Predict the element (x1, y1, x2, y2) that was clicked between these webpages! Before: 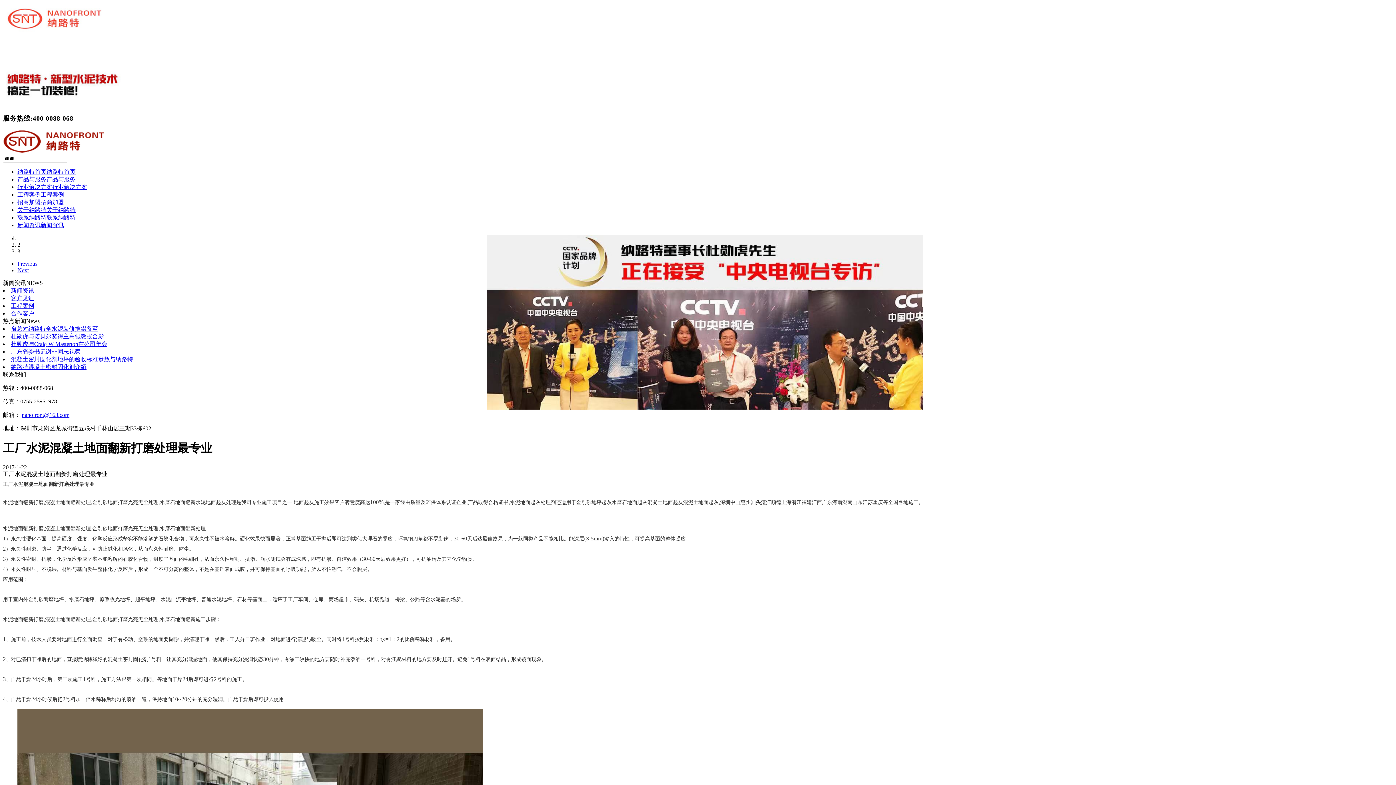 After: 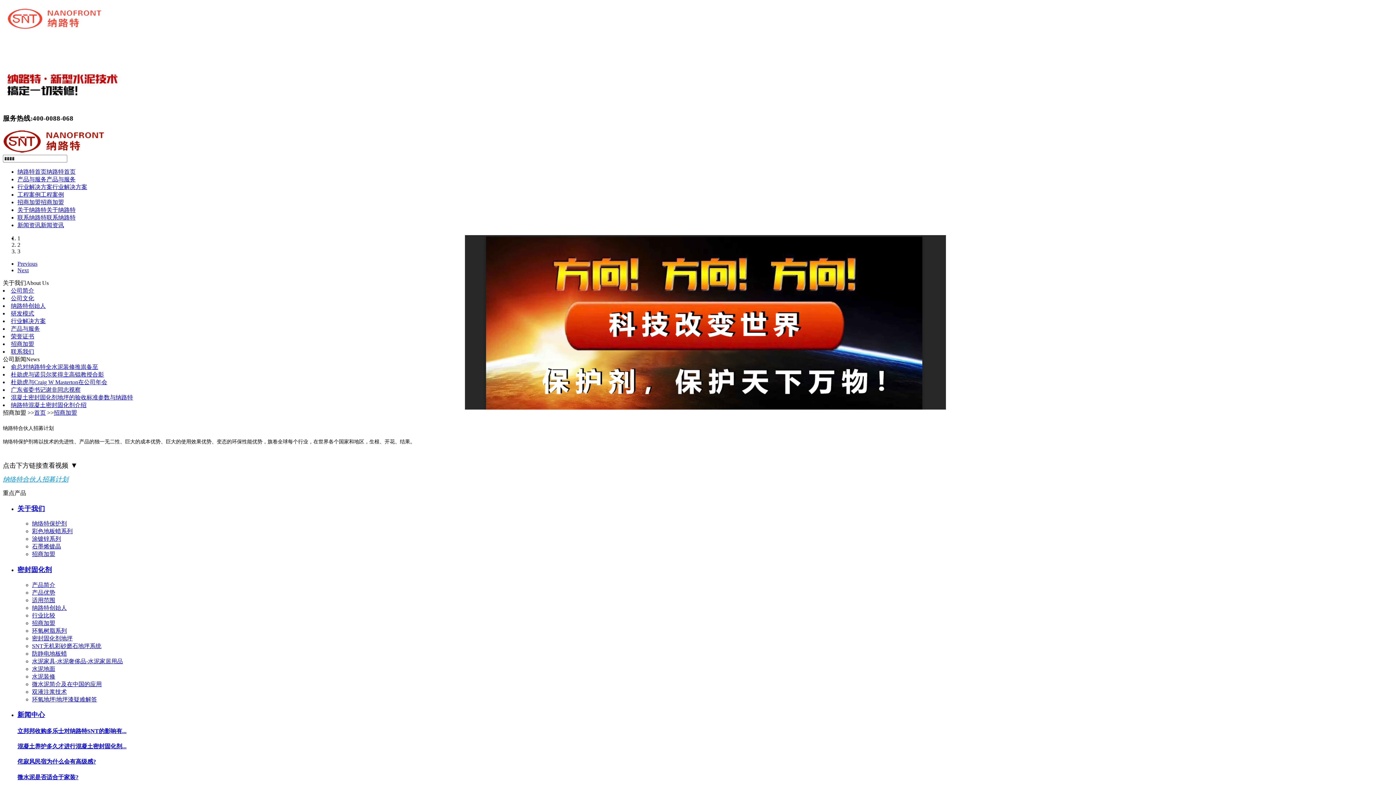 Action: label: 招商加盟招商加盟 bbox: (17, 199, 64, 205)